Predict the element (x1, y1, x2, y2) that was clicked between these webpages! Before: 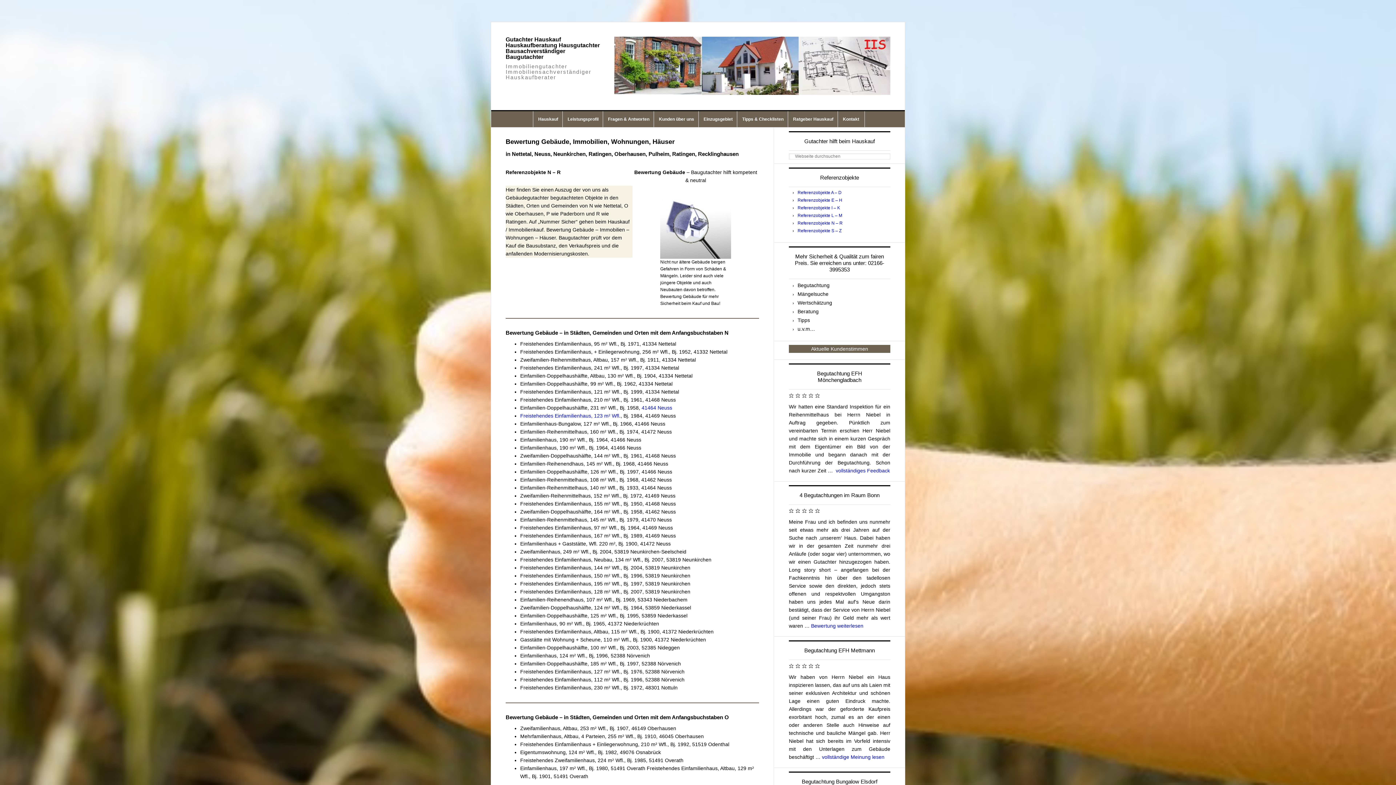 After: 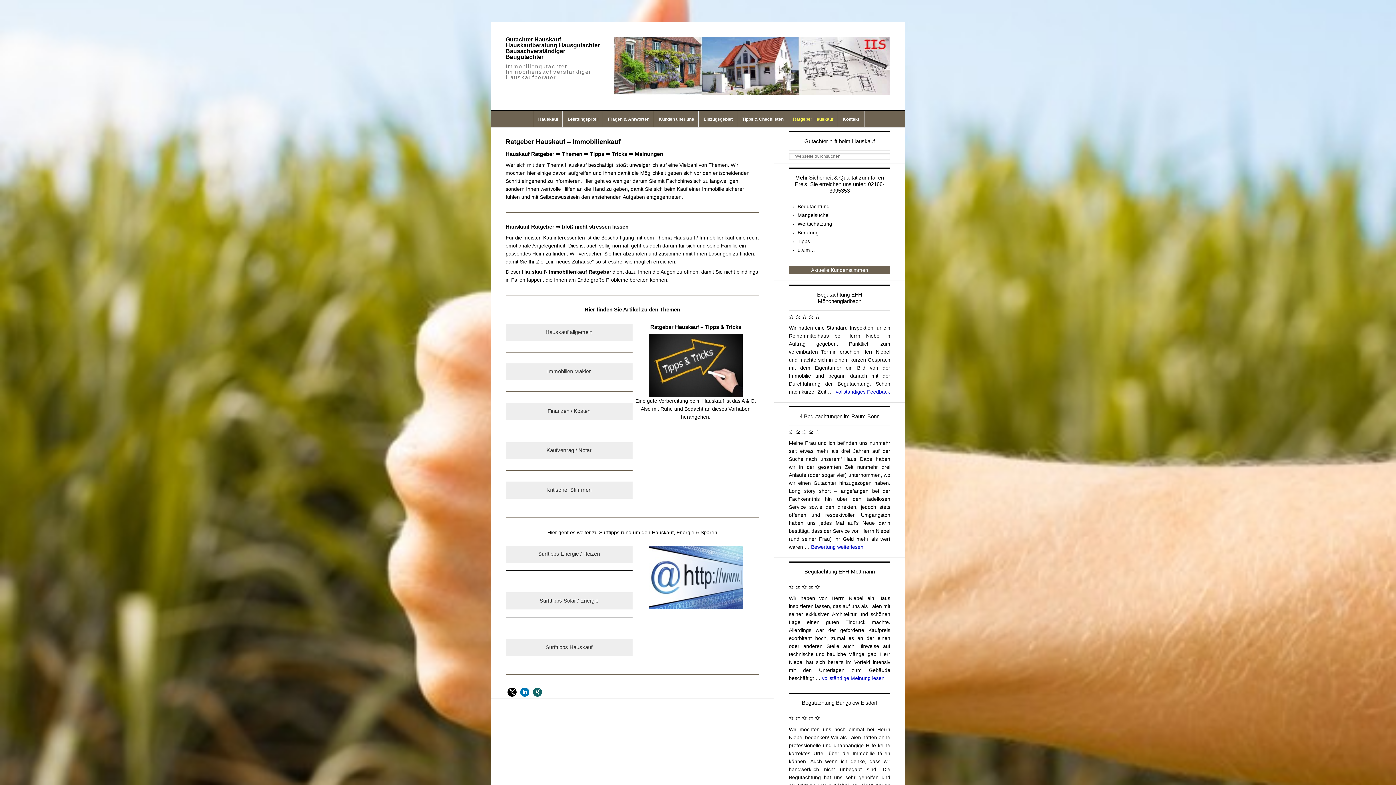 Action: bbox: (787, 111, 839, 127) label: Ratgeber Hauskauf